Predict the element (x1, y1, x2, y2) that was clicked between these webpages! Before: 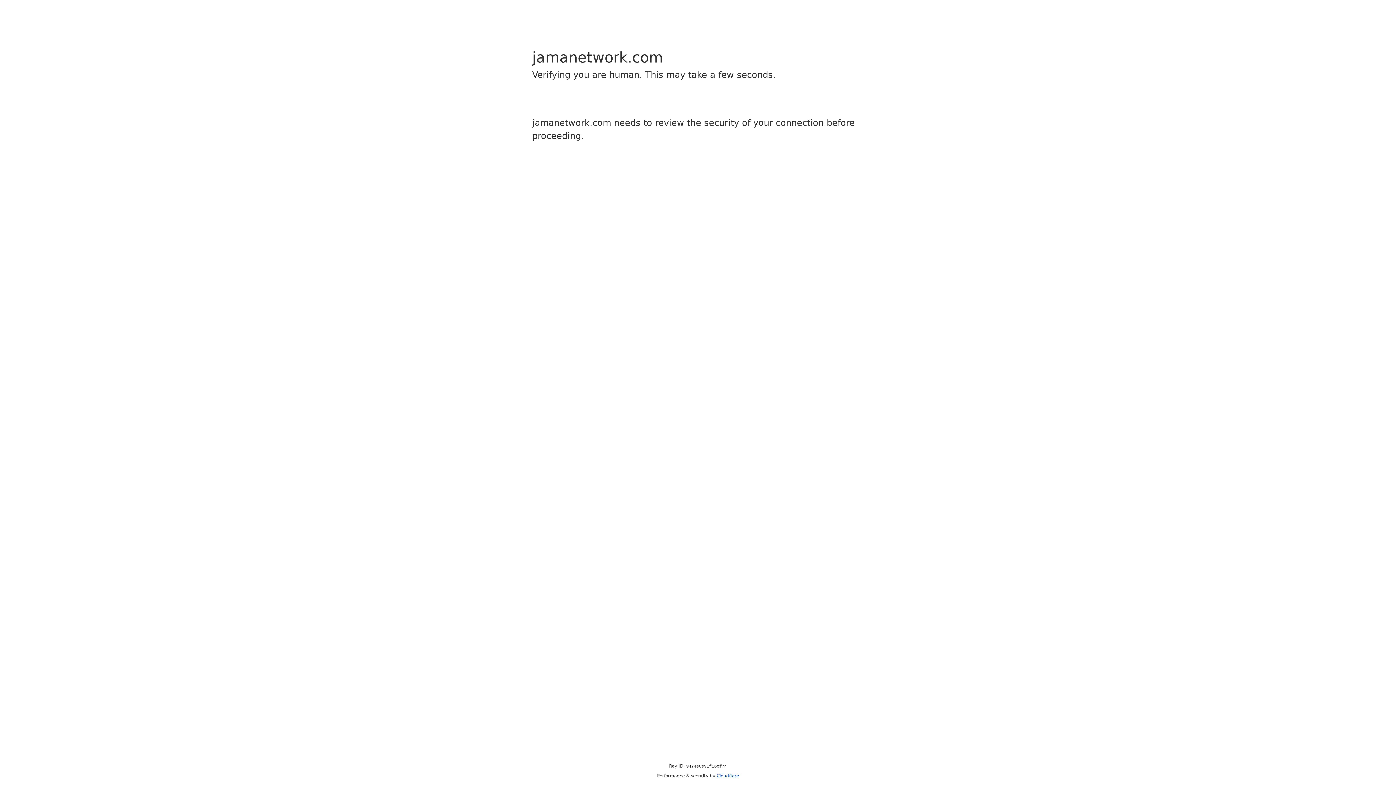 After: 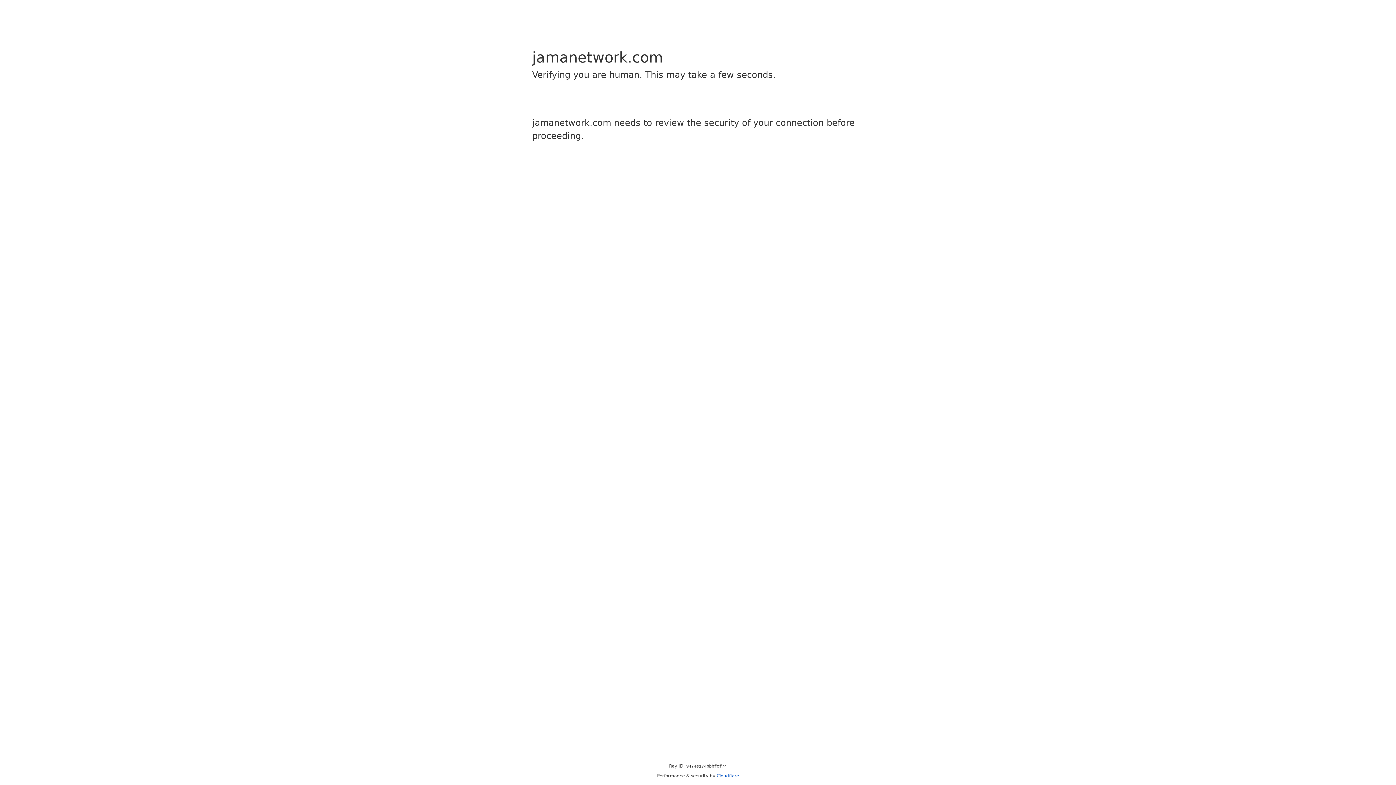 Action: label: Cloudflare bbox: (716, 773, 739, 778)